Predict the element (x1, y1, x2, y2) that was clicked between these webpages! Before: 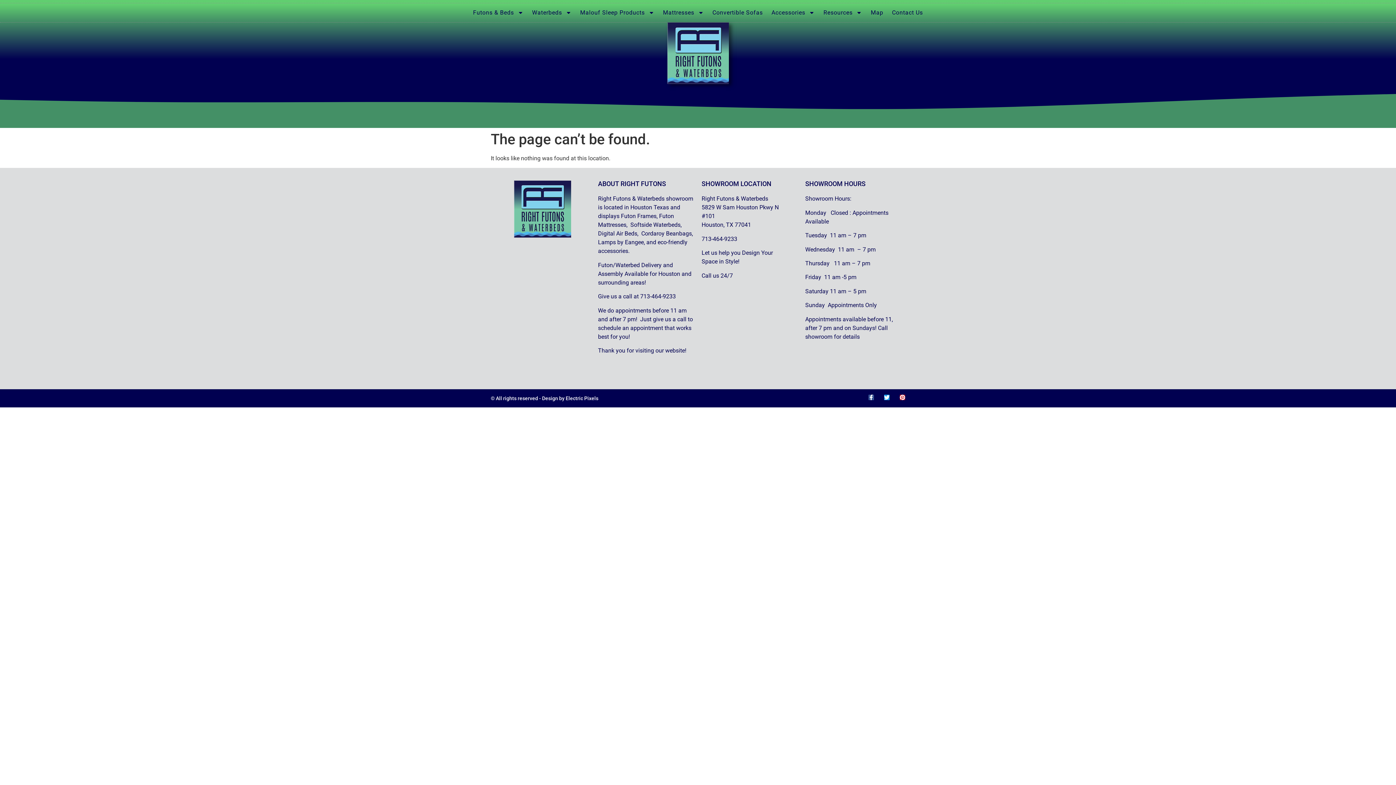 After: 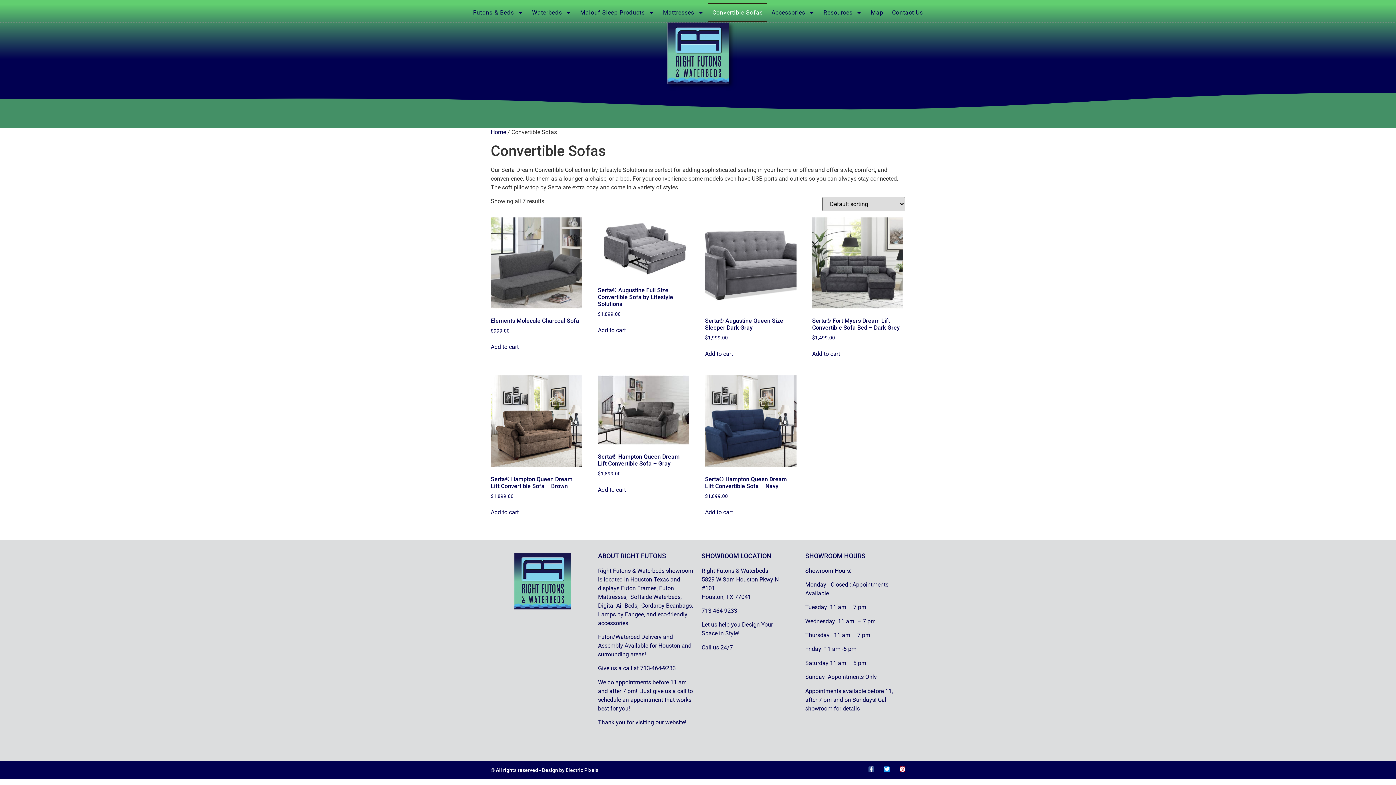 Action: bbox: (708, 3, 767, 22) label: Convertible Sofas